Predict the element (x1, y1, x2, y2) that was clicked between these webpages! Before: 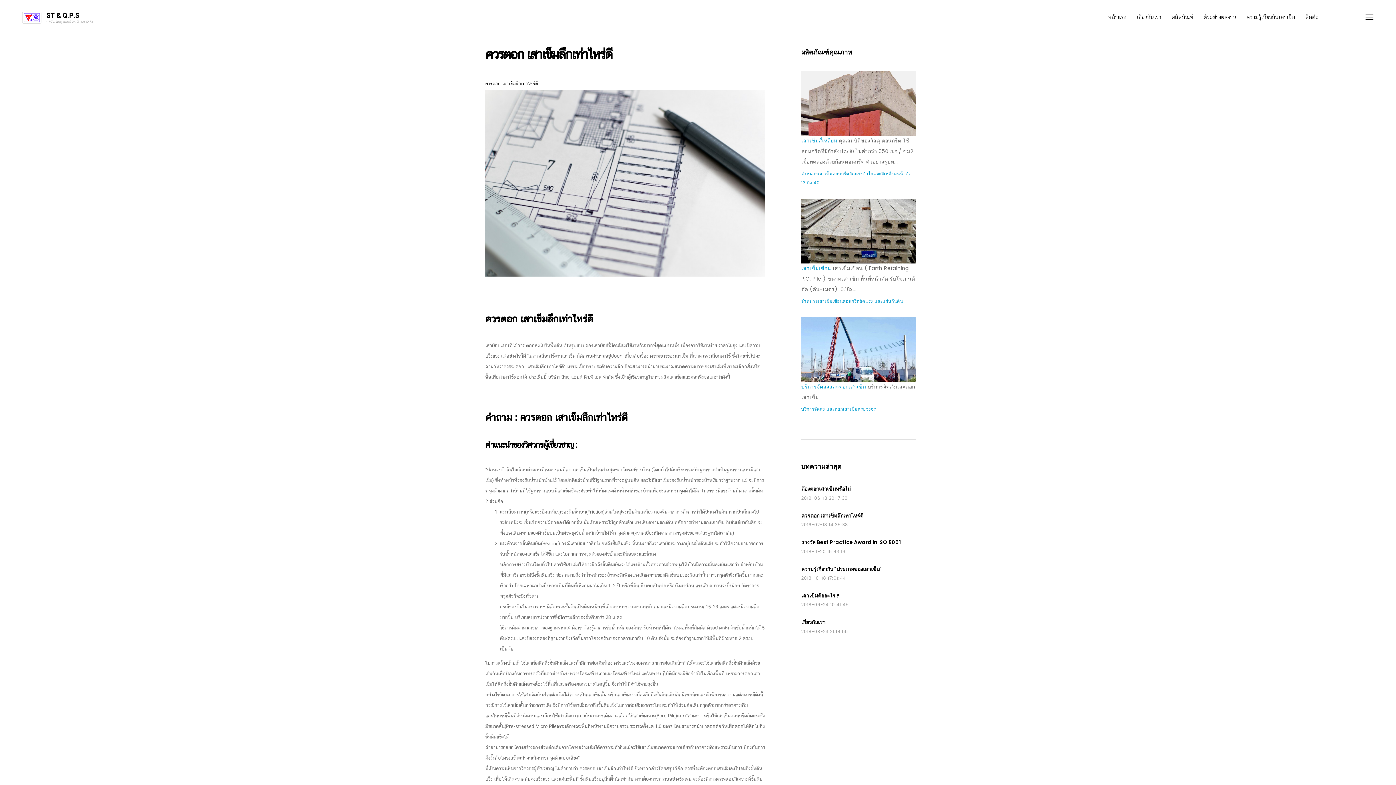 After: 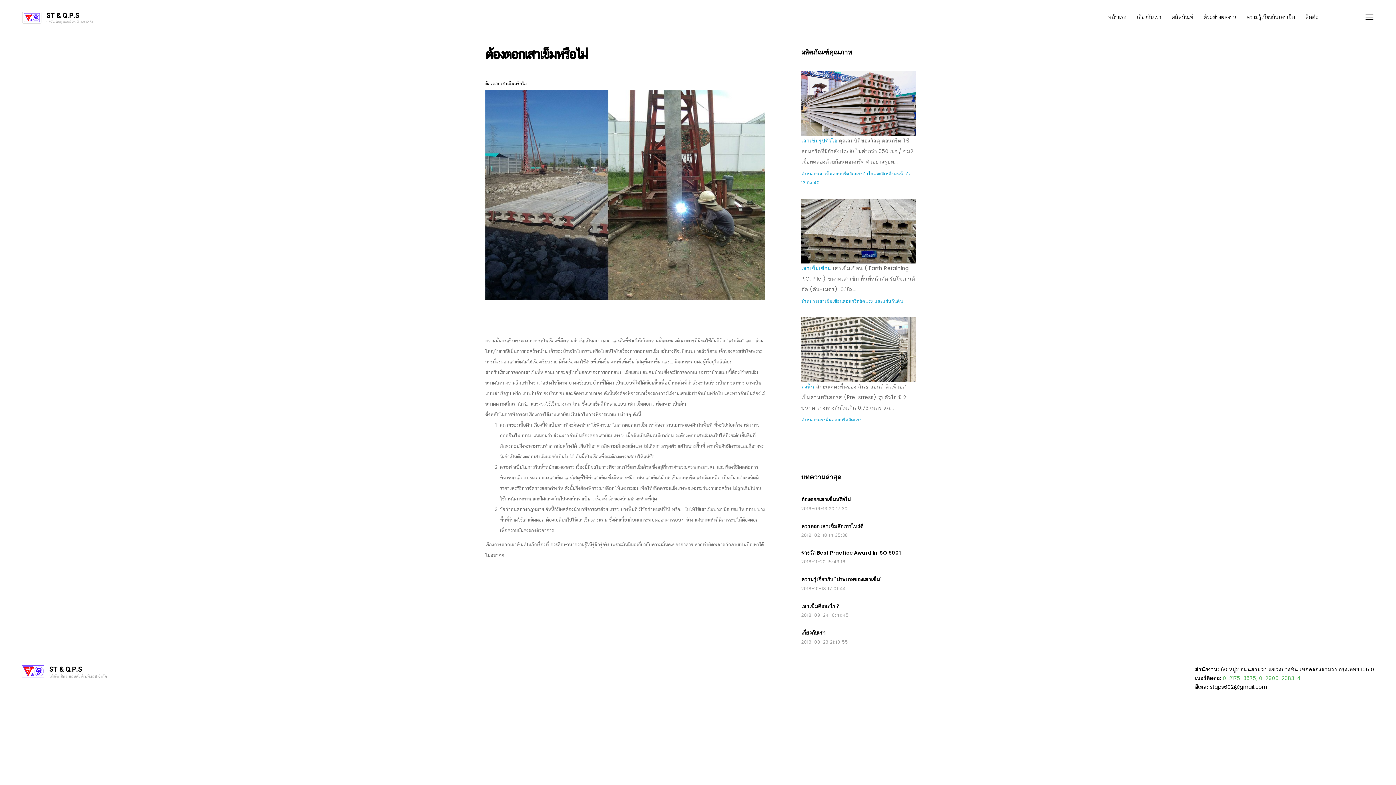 Action: label: ต้องตอกเสาเข็มหรือไม่ bbox: (801, 485, 850, 492)